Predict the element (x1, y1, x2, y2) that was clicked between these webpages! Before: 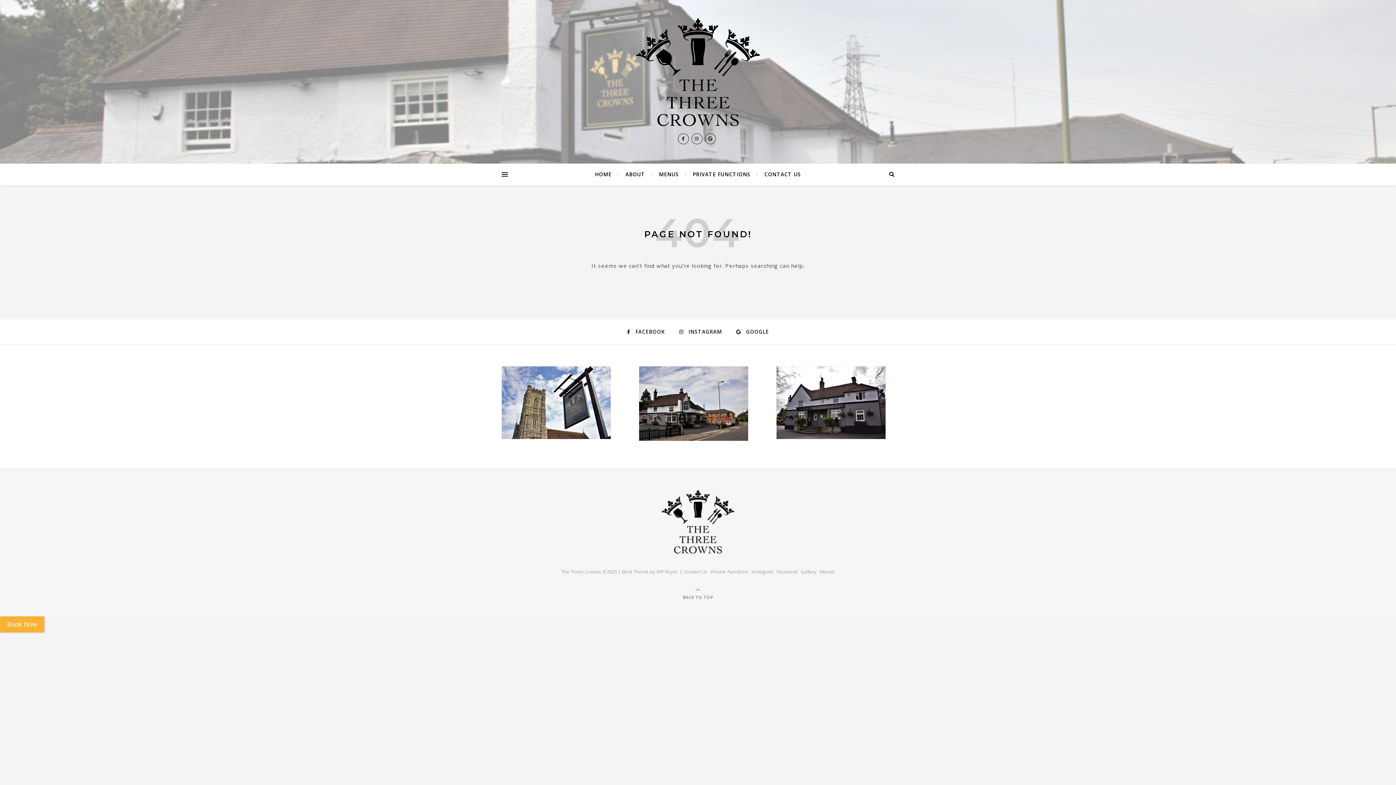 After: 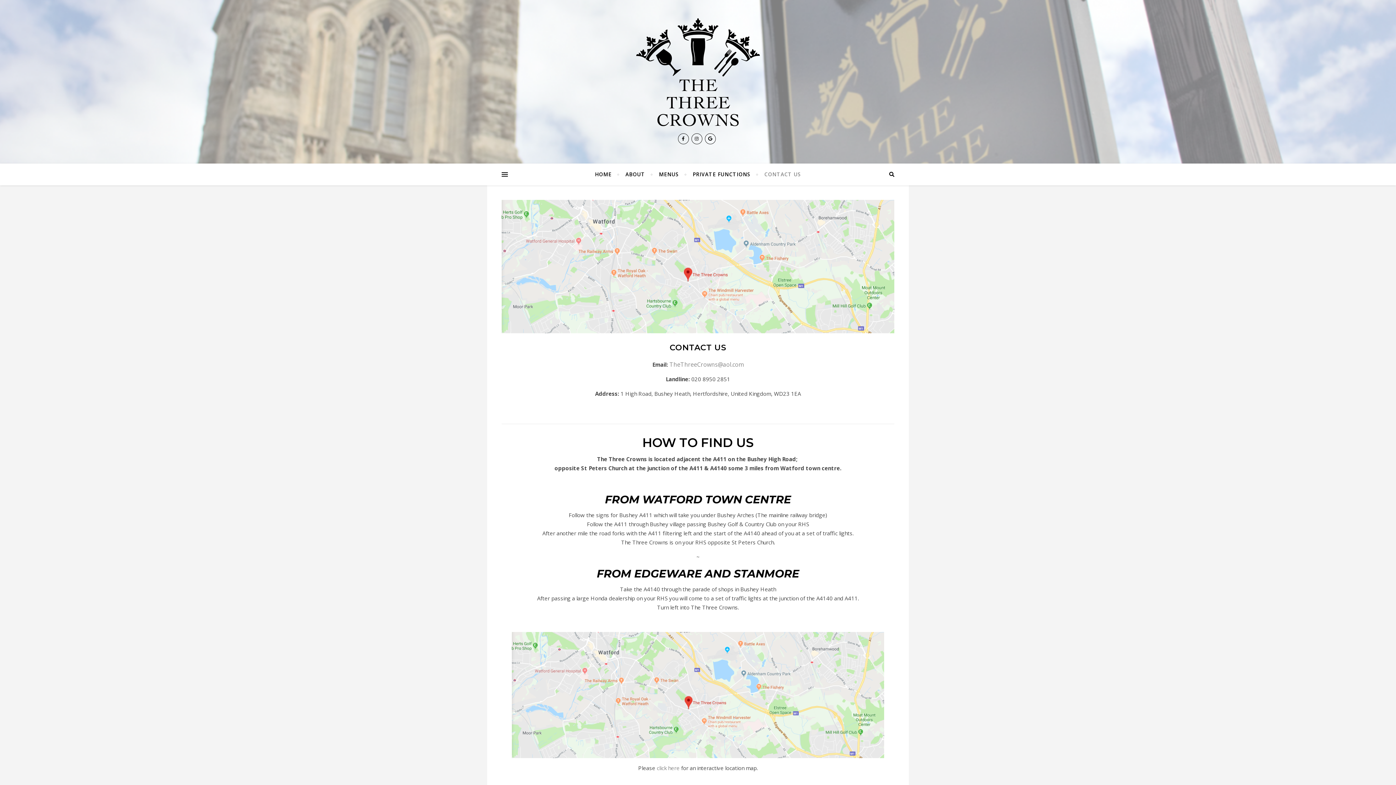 Action: bbox: (758, 163, 801, 185) label: CONTACT US